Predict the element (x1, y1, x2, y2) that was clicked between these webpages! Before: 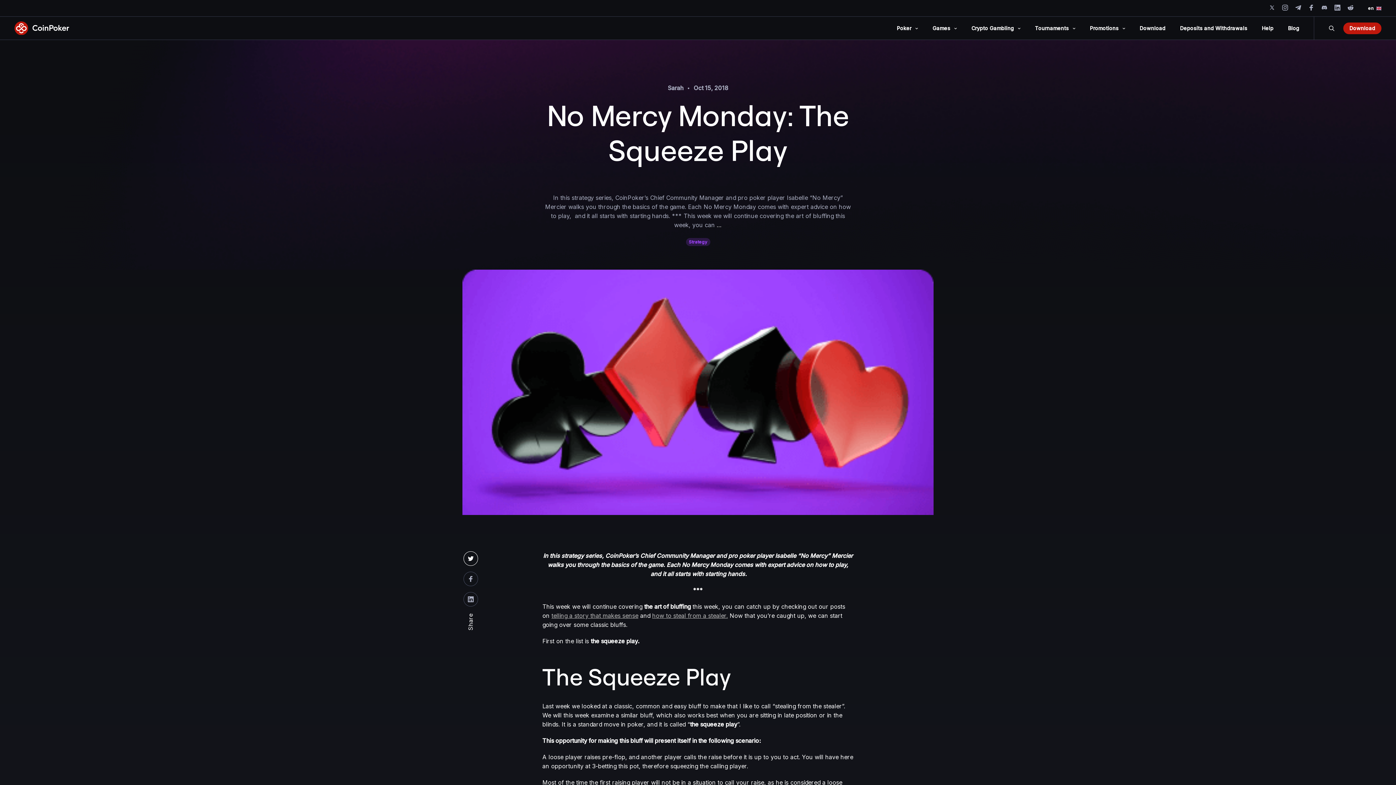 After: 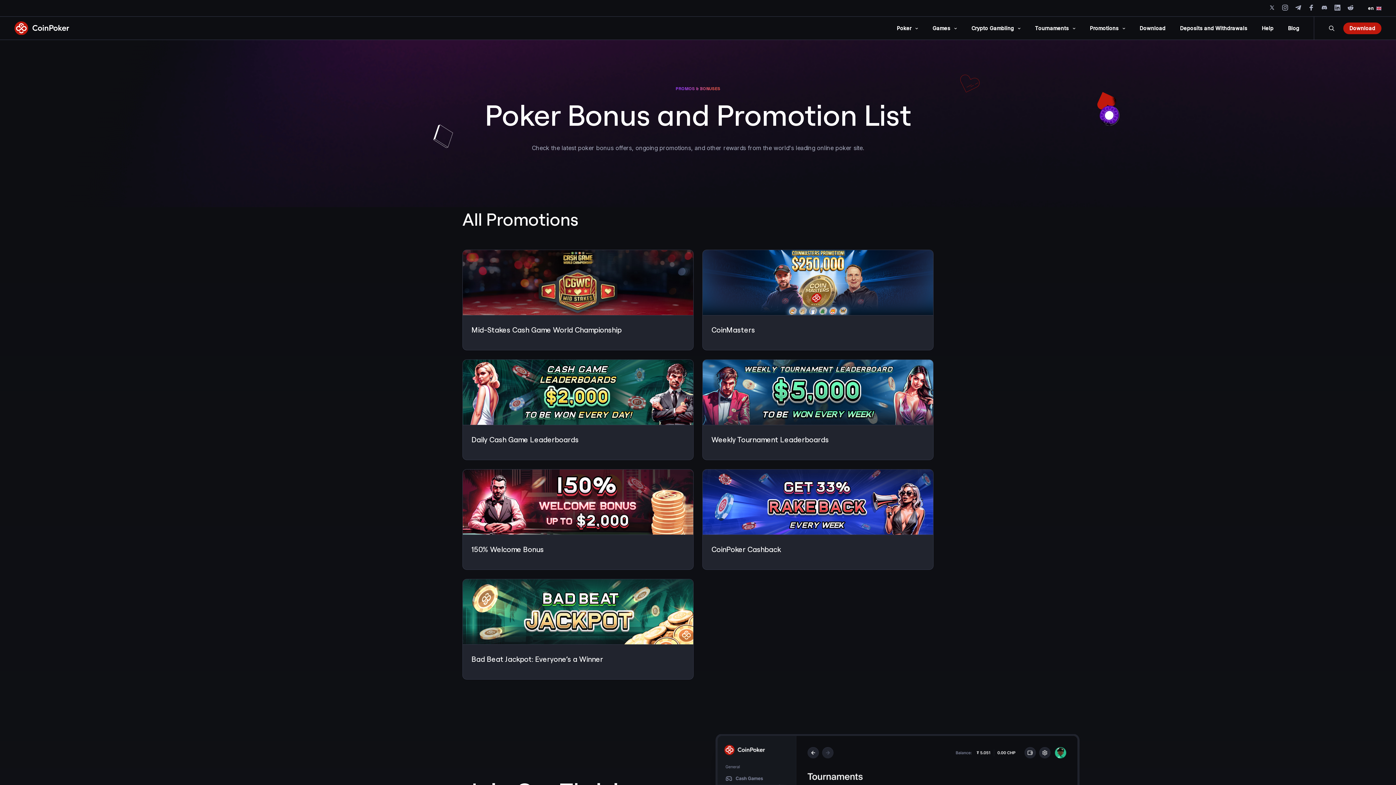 Action: bbox: (1090, 16, 1125, 40) label: Promotions